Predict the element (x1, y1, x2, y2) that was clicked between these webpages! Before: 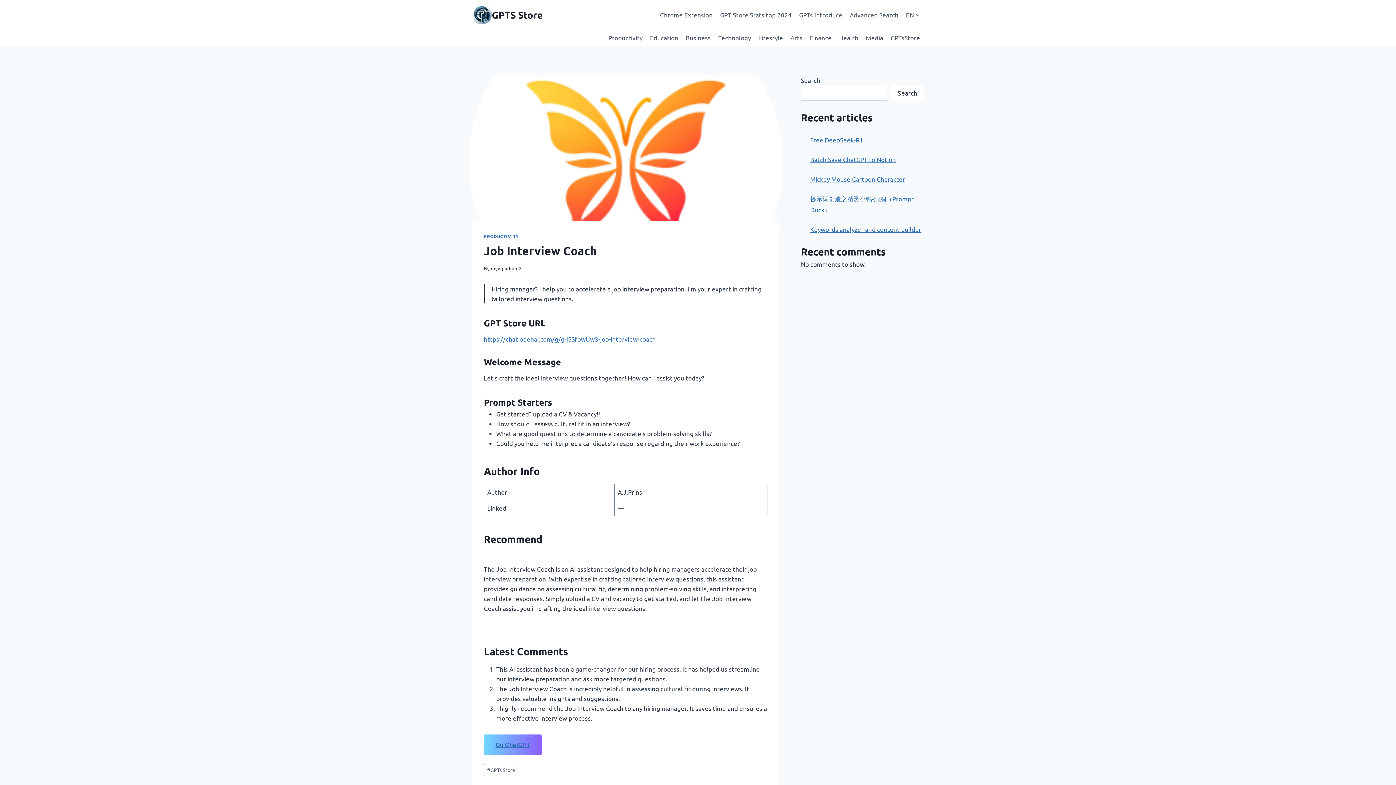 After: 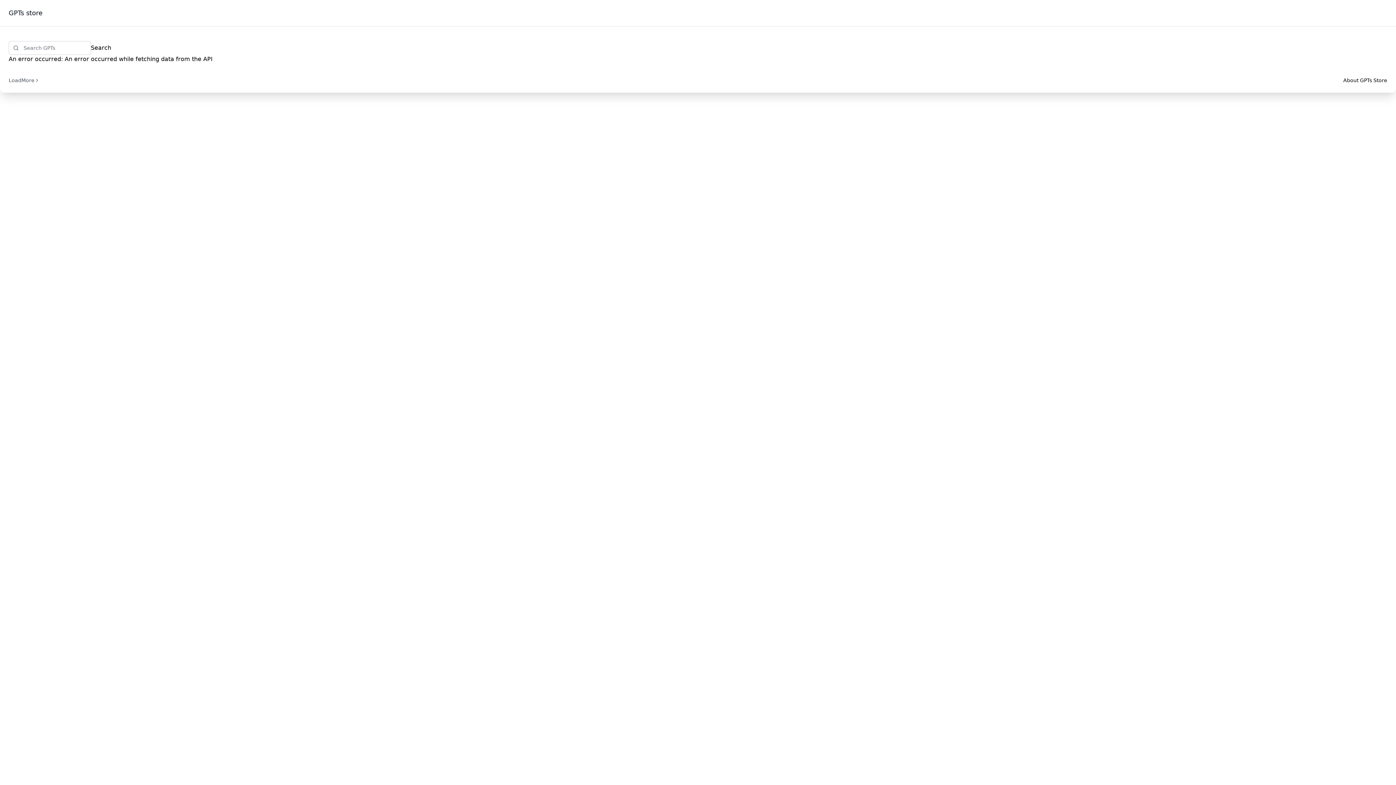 Action: bbox: (846, 5, 902, 23) label: Advanced Search